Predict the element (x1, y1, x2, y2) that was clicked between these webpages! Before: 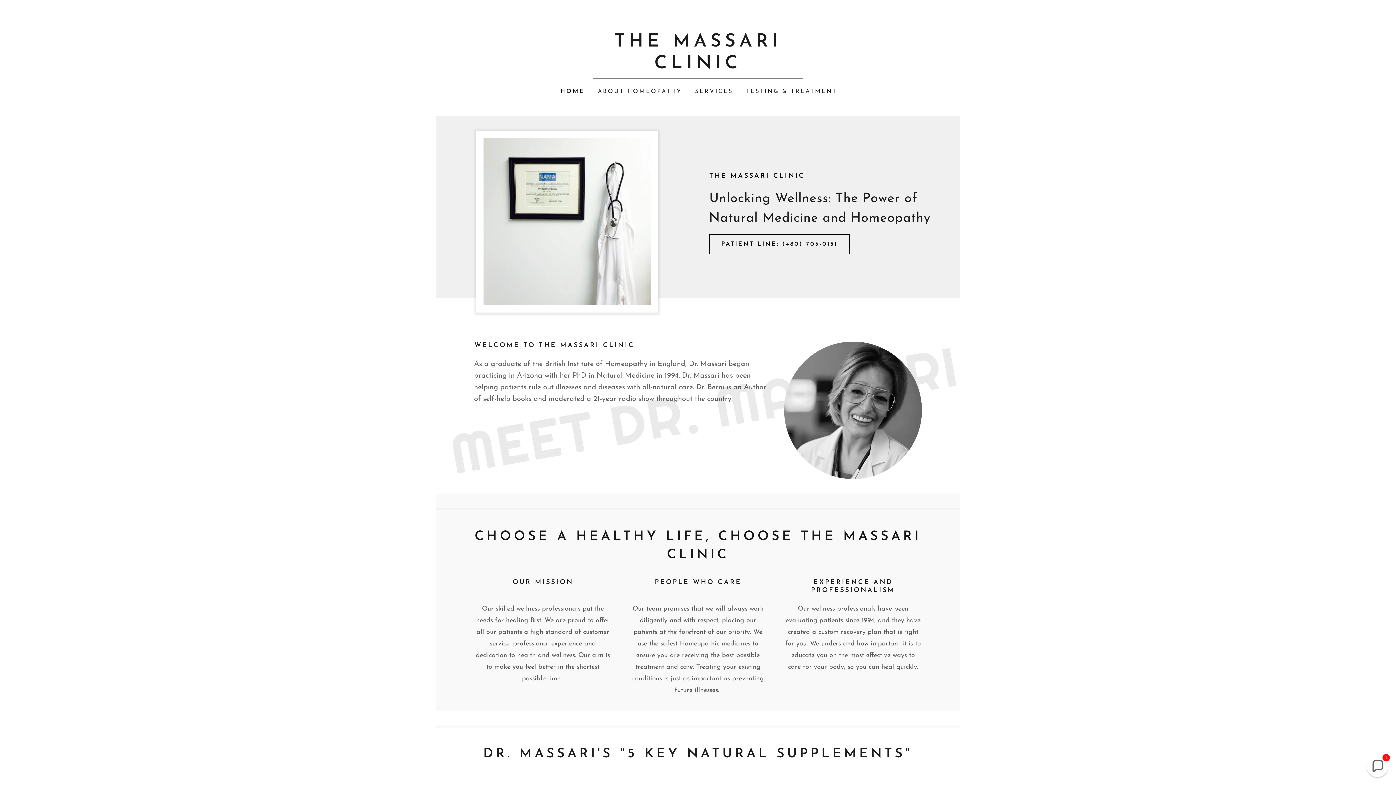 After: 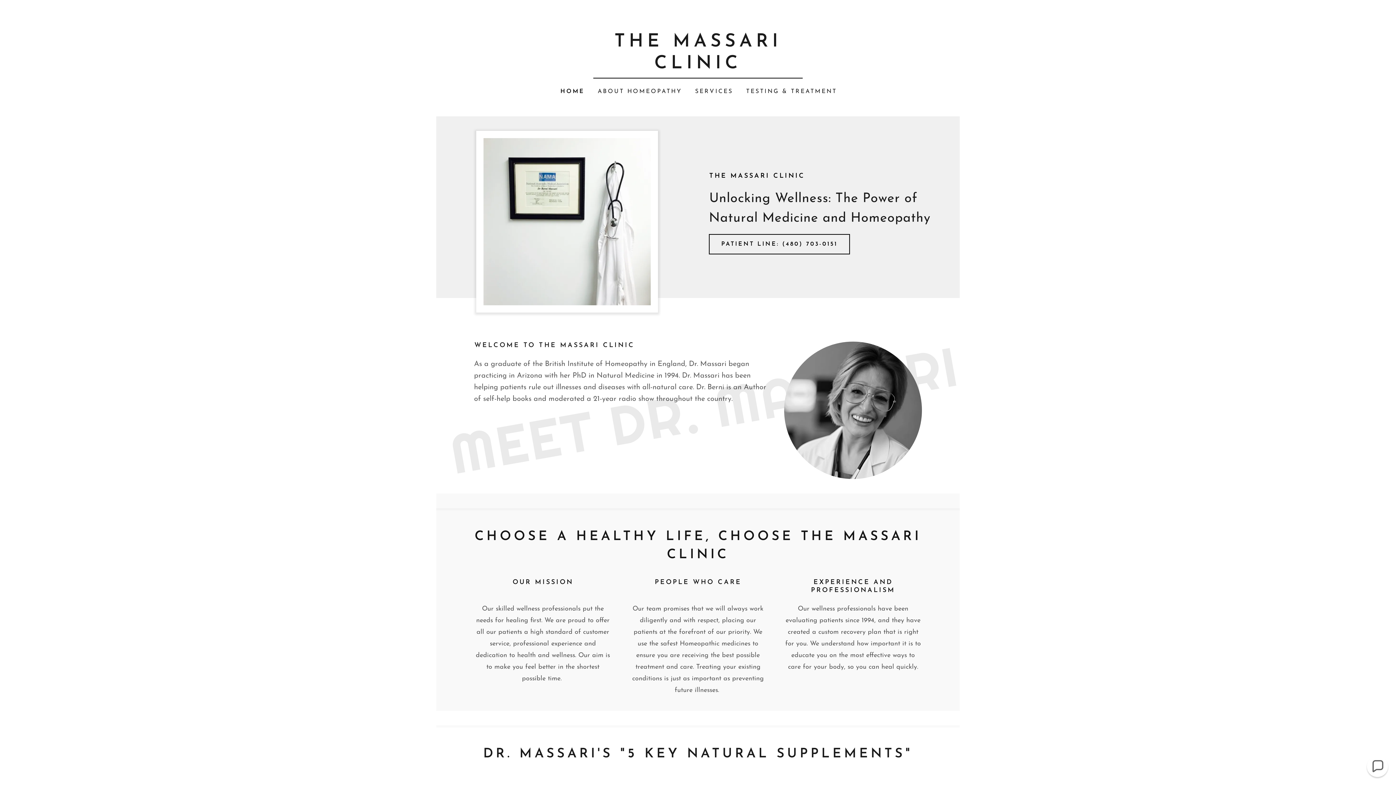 Action: bbox: (559, 87, 584, 95) label: HOME